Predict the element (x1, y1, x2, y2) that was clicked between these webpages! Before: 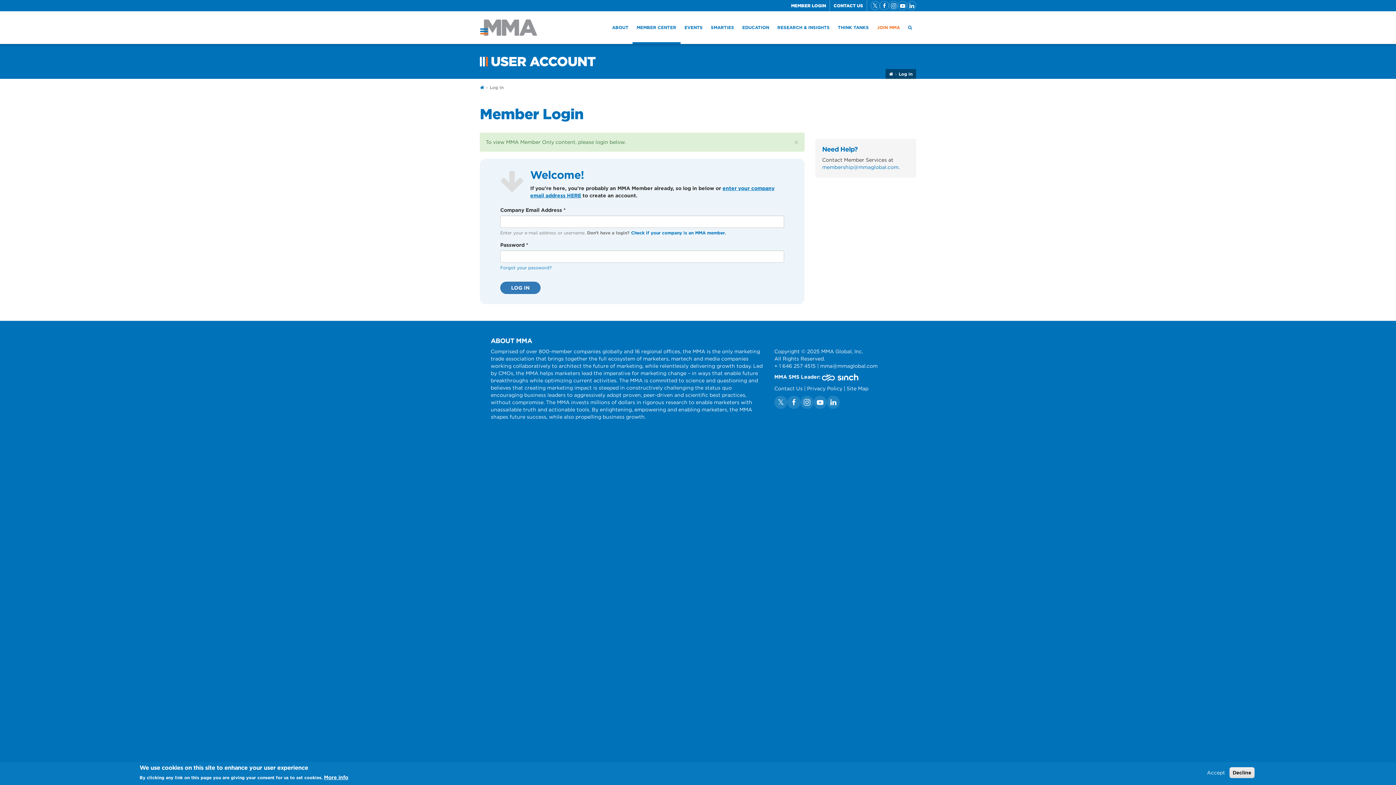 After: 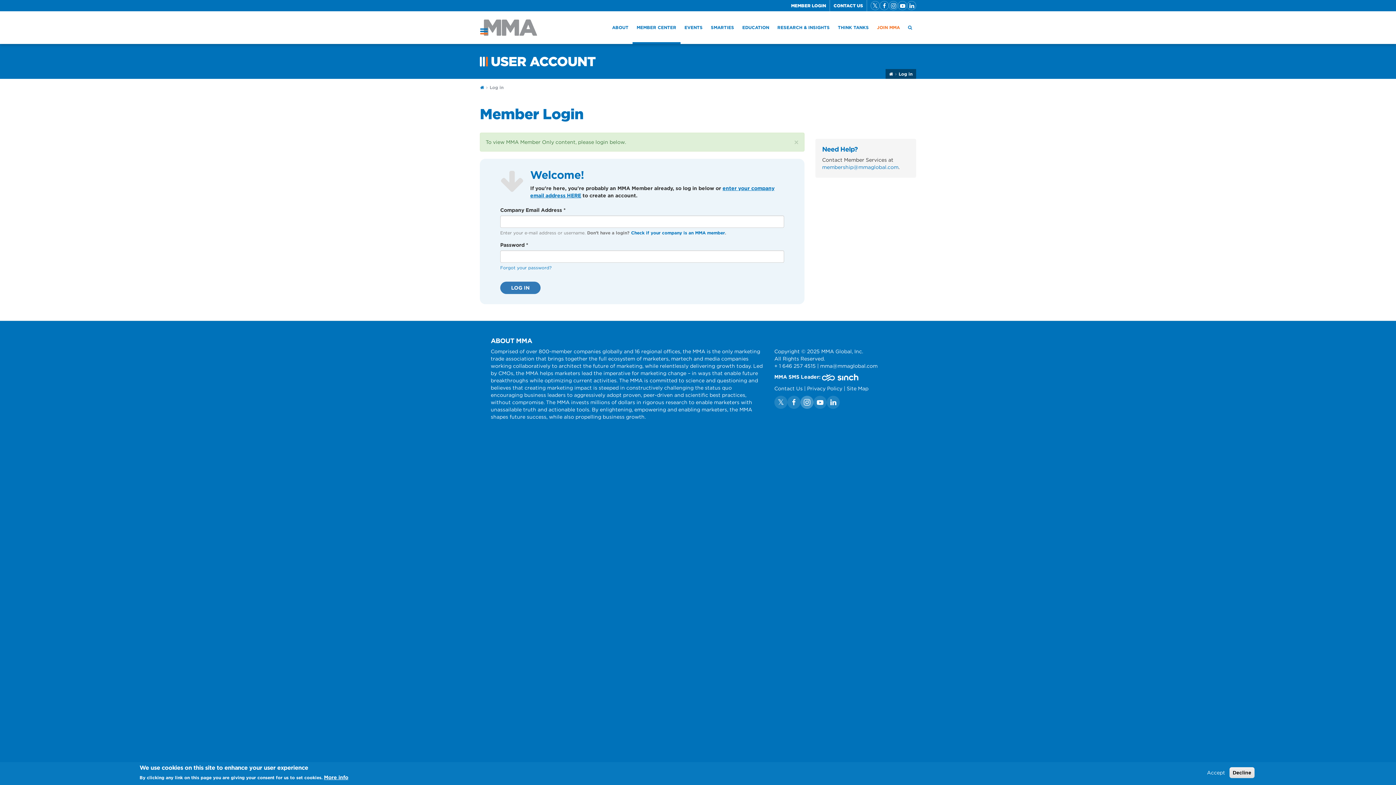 Action: bbox: (800, 395, 813, 408)